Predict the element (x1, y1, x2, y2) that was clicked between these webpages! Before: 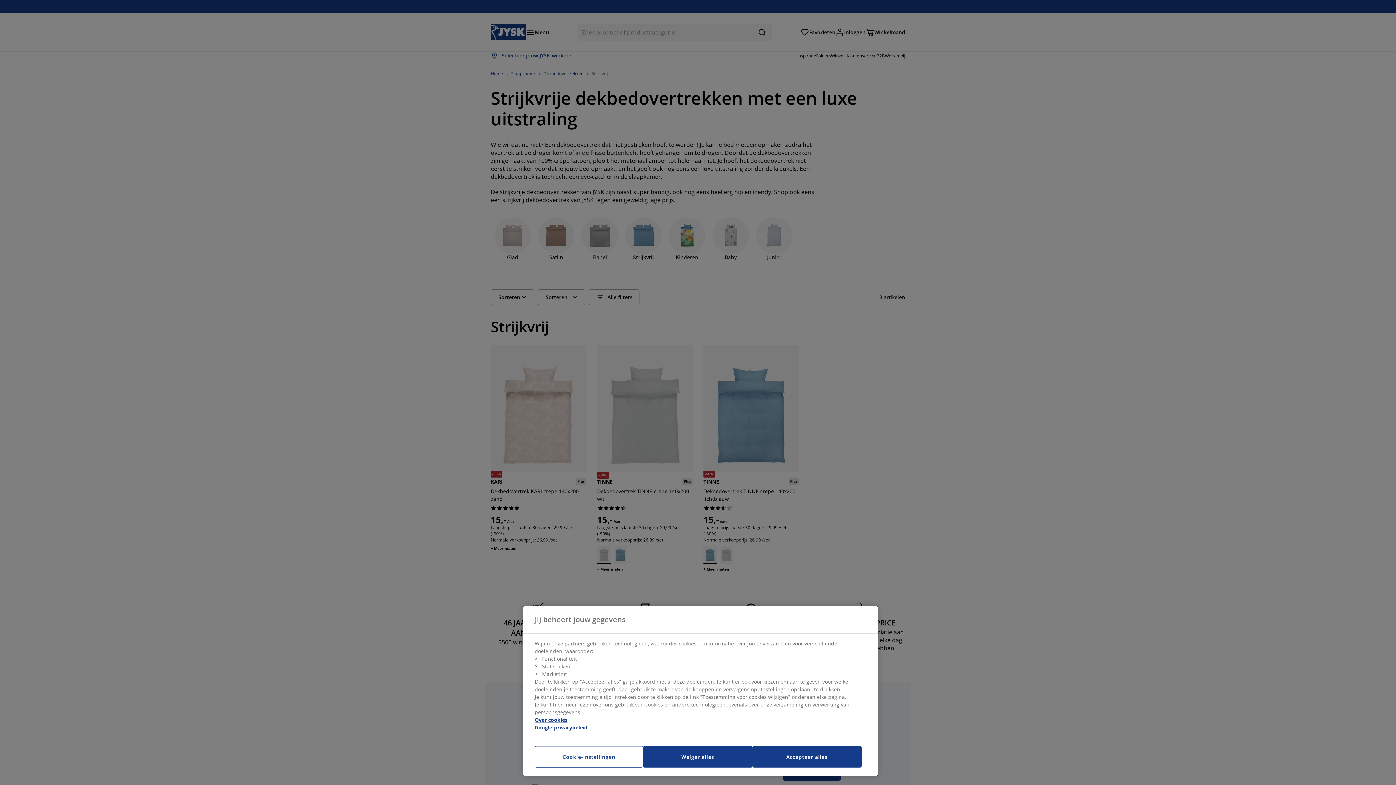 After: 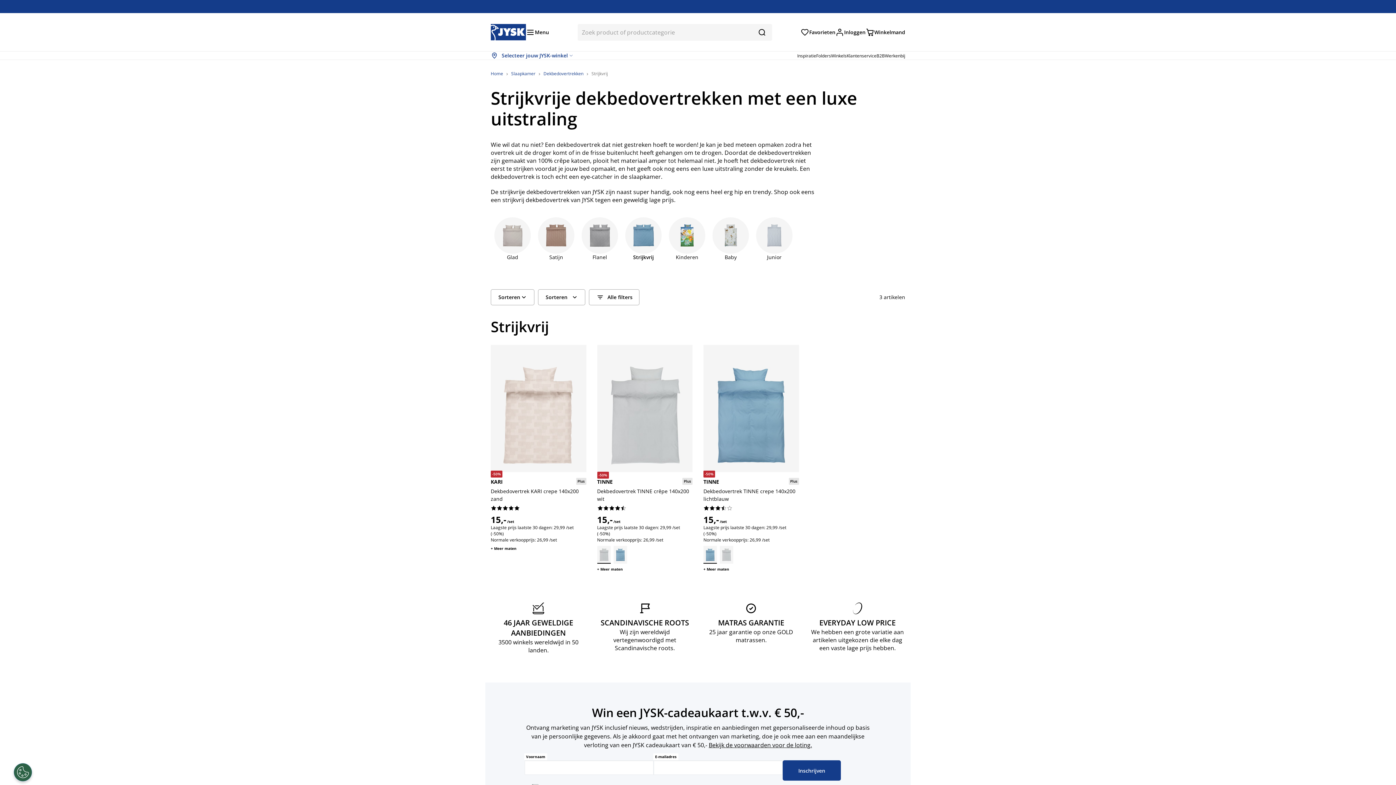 Action: label: Weiger alles bbox: (643, 746, 752, 768)